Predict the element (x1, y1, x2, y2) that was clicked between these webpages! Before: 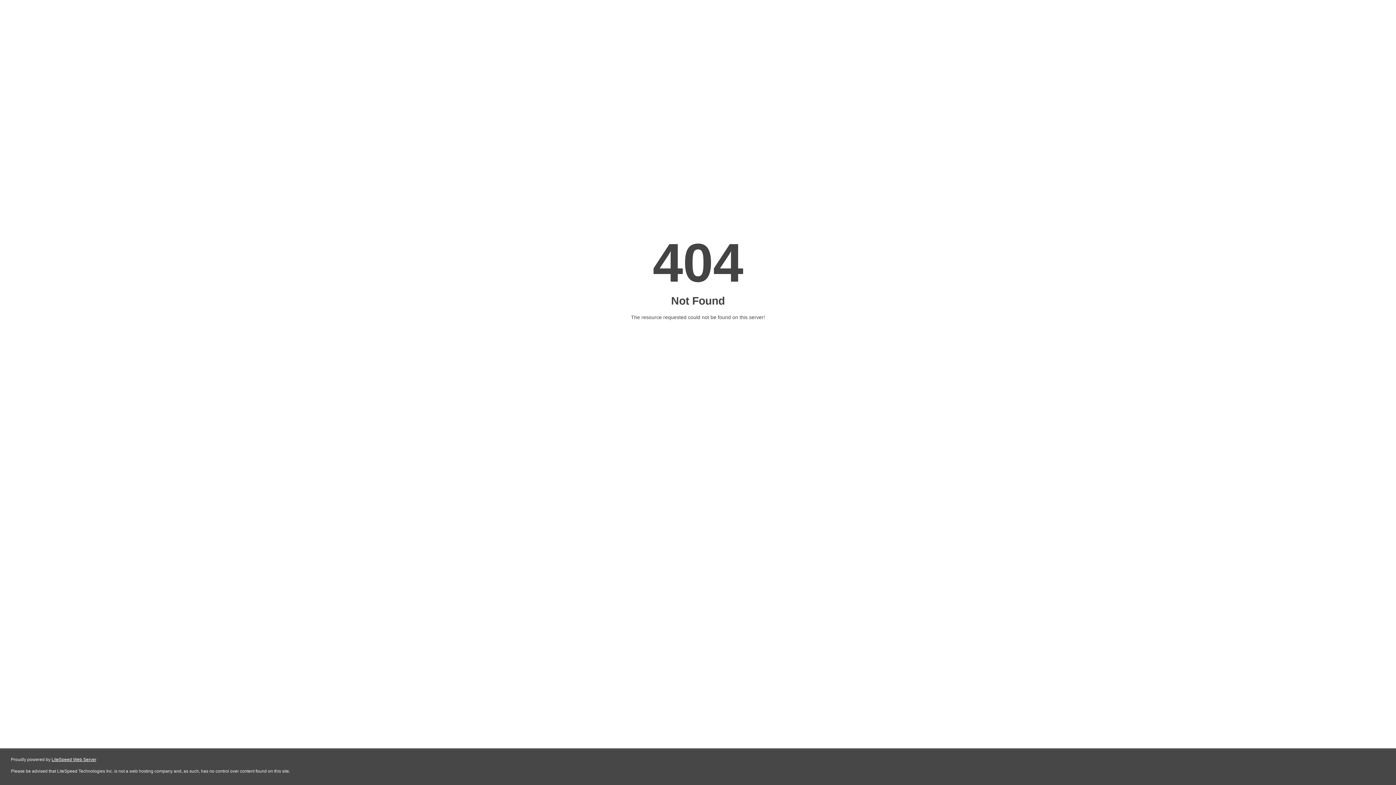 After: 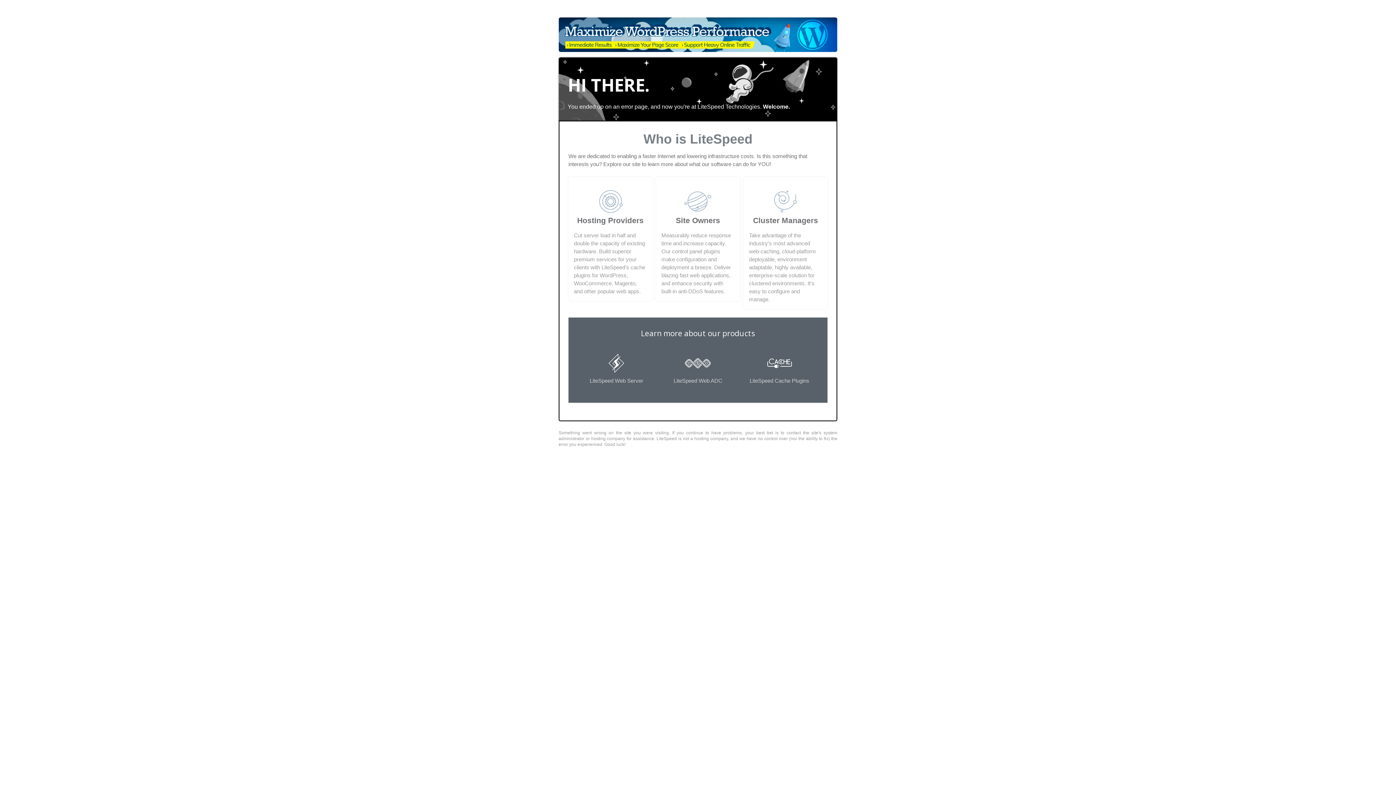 Action: bbox: (51, 757, 96, 762) label: LiteSpeed Web Server